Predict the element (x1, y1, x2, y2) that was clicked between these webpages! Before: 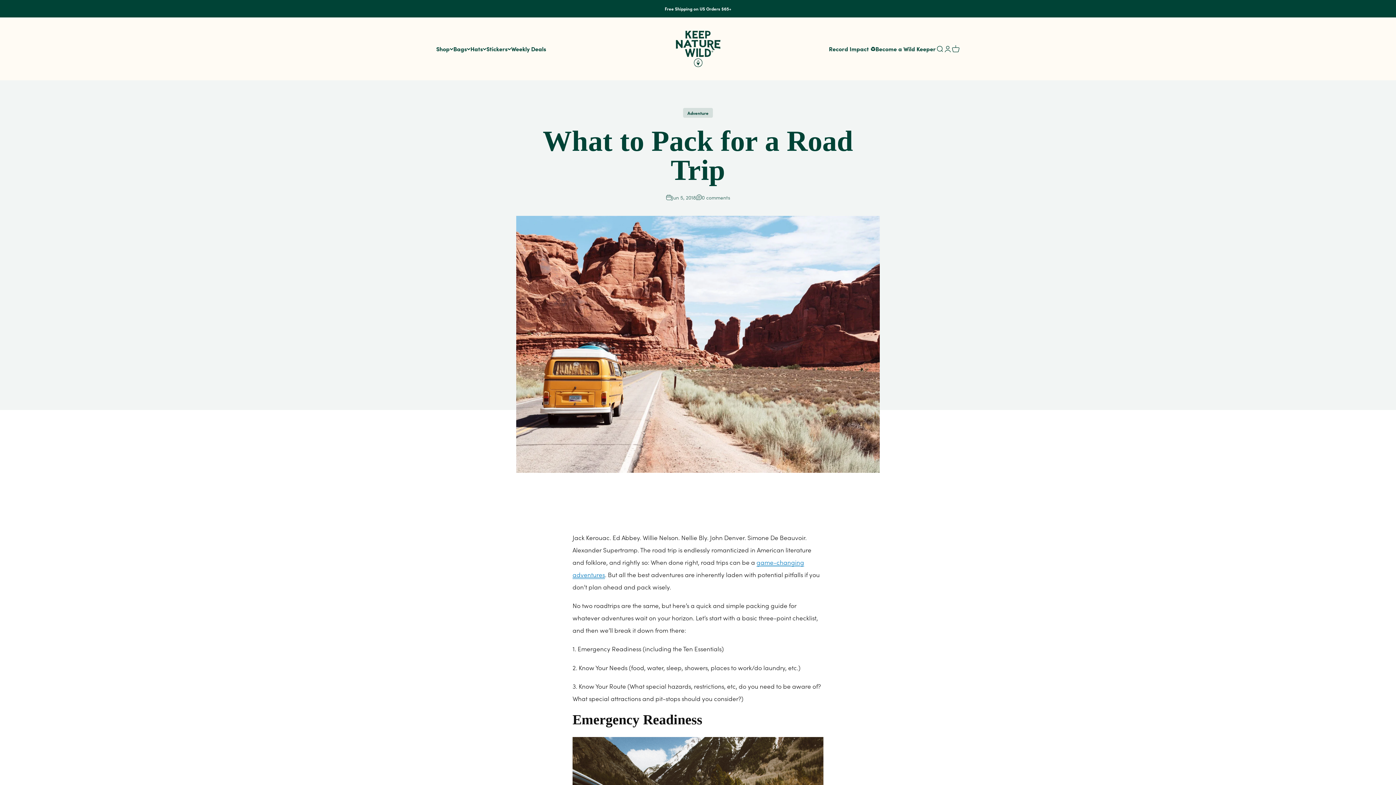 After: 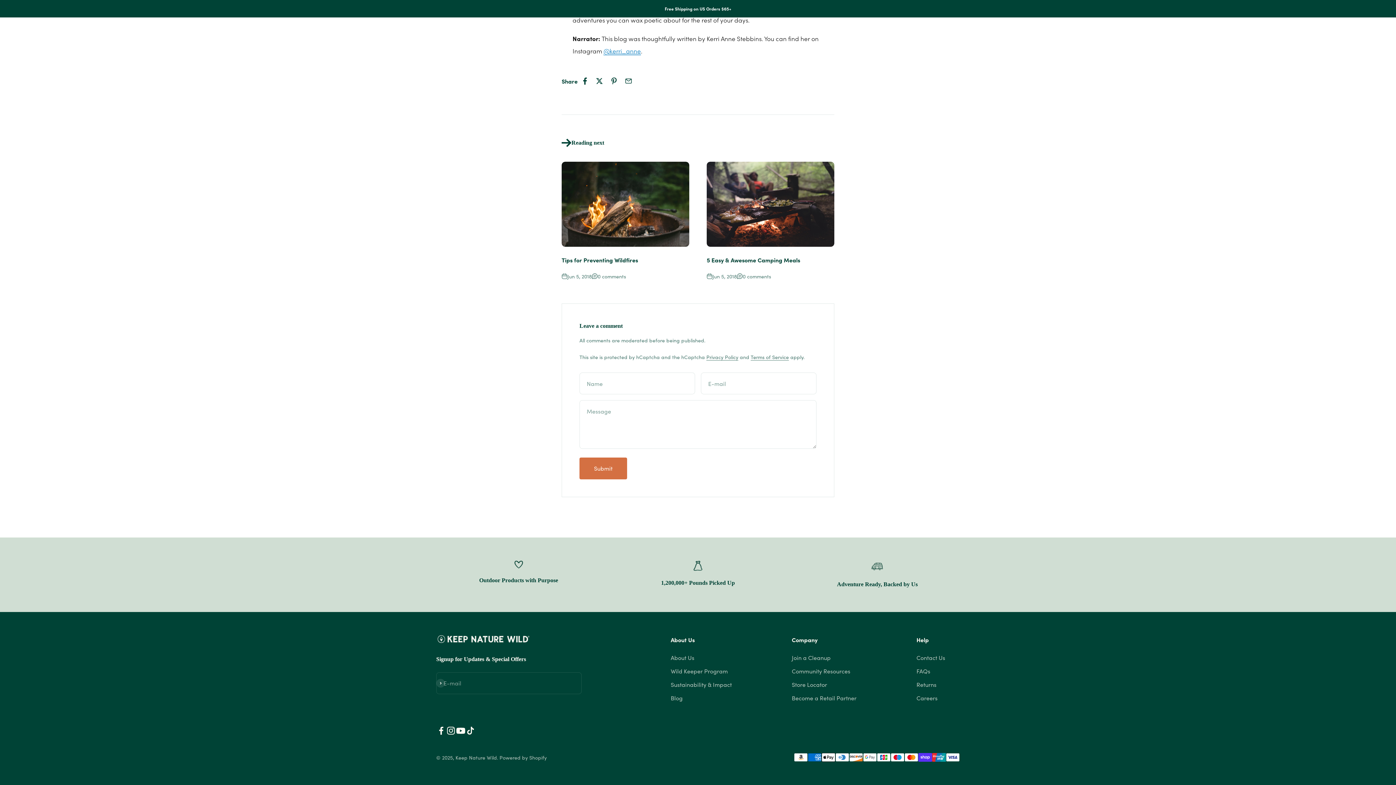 Action: label: 0 comments bbox: (696, 193, 730, 201)